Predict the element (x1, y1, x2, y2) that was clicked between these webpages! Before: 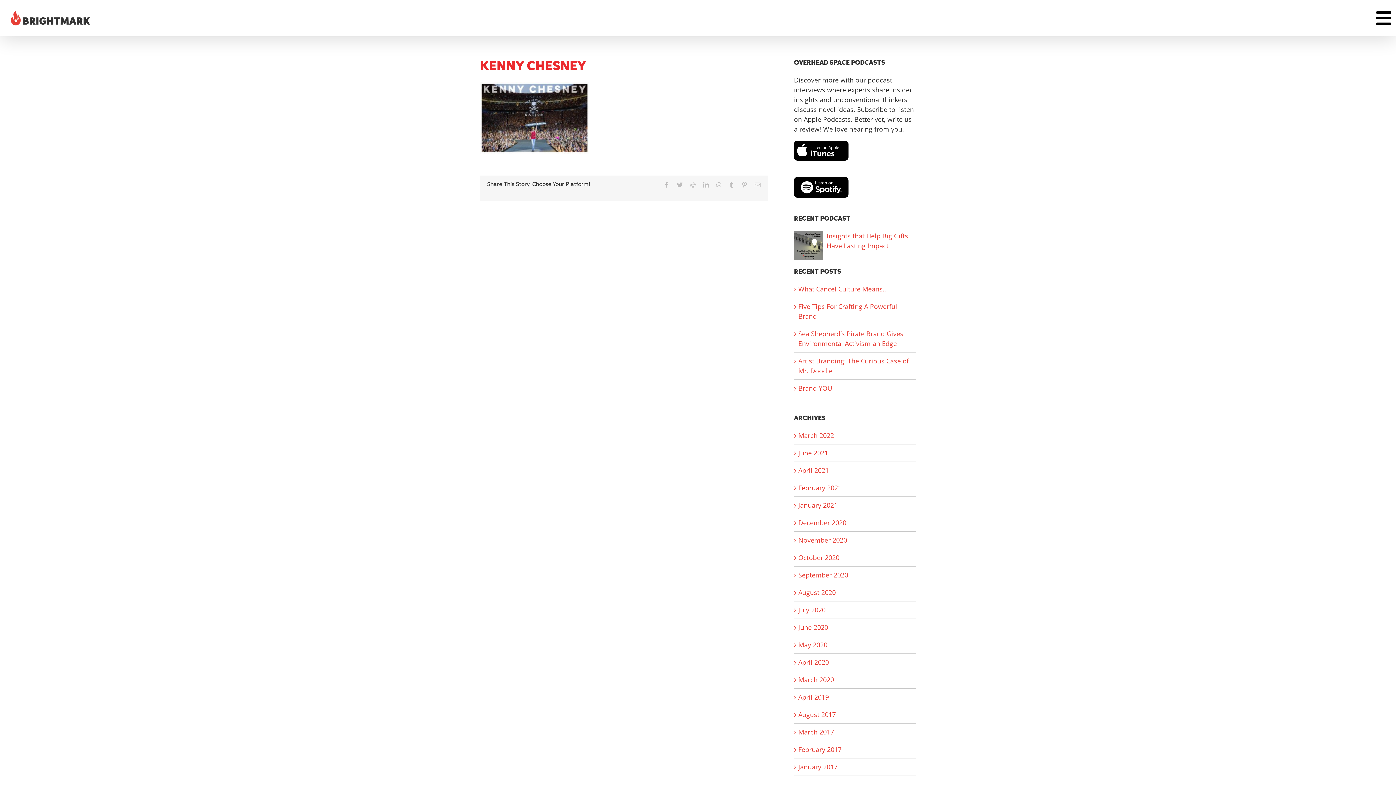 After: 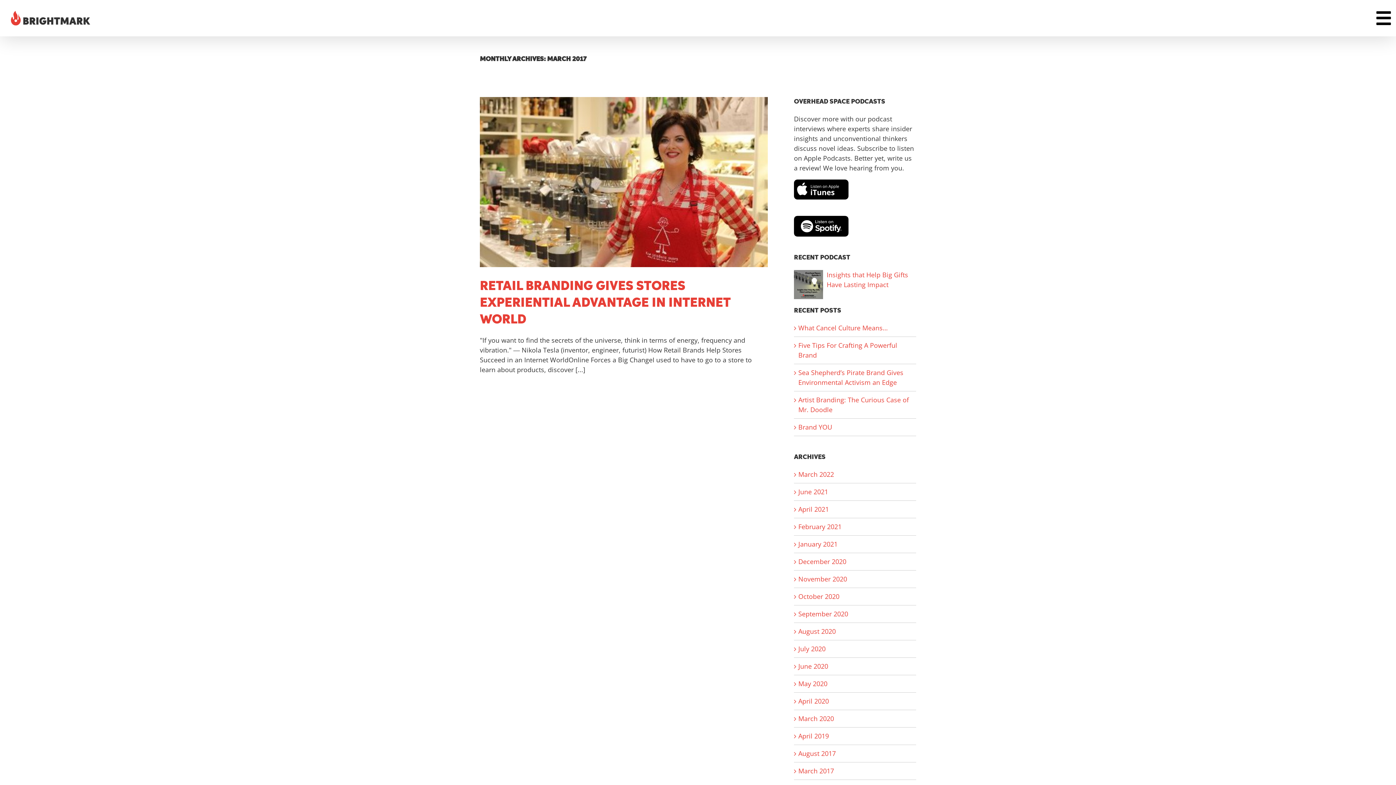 Action: label: March 2017 bbox: (798, 728, 834, 736)